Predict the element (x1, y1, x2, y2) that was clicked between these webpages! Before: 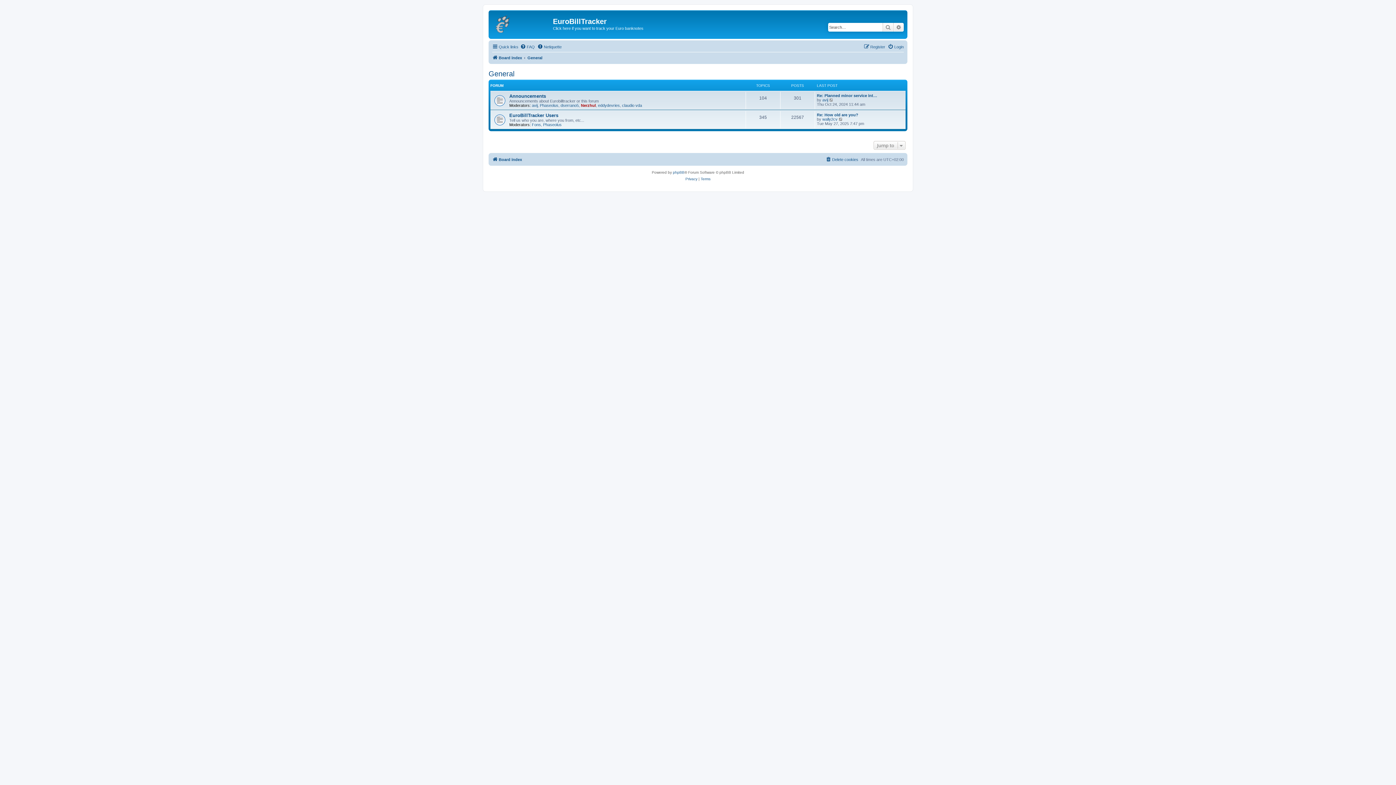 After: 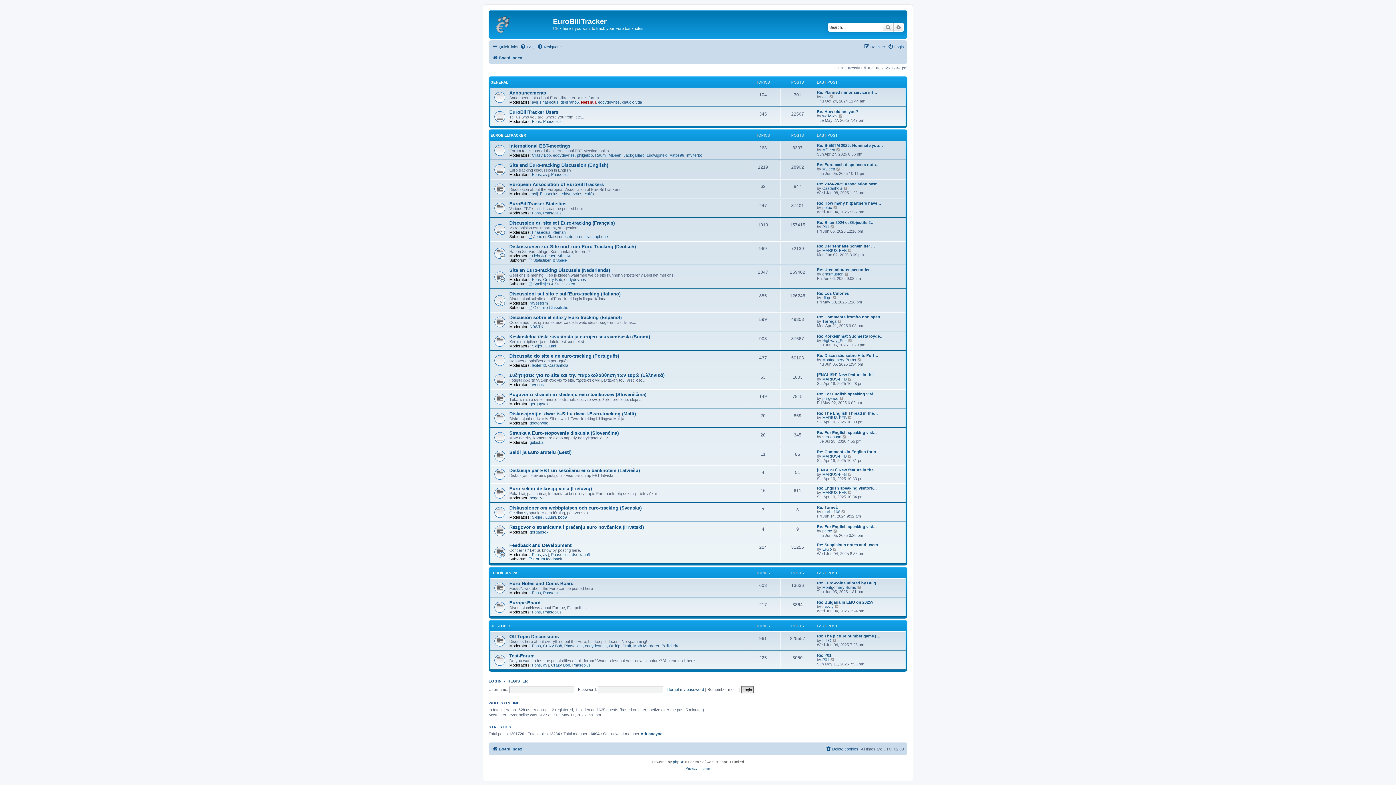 Action: bbox: (490, 12, 553, 35)